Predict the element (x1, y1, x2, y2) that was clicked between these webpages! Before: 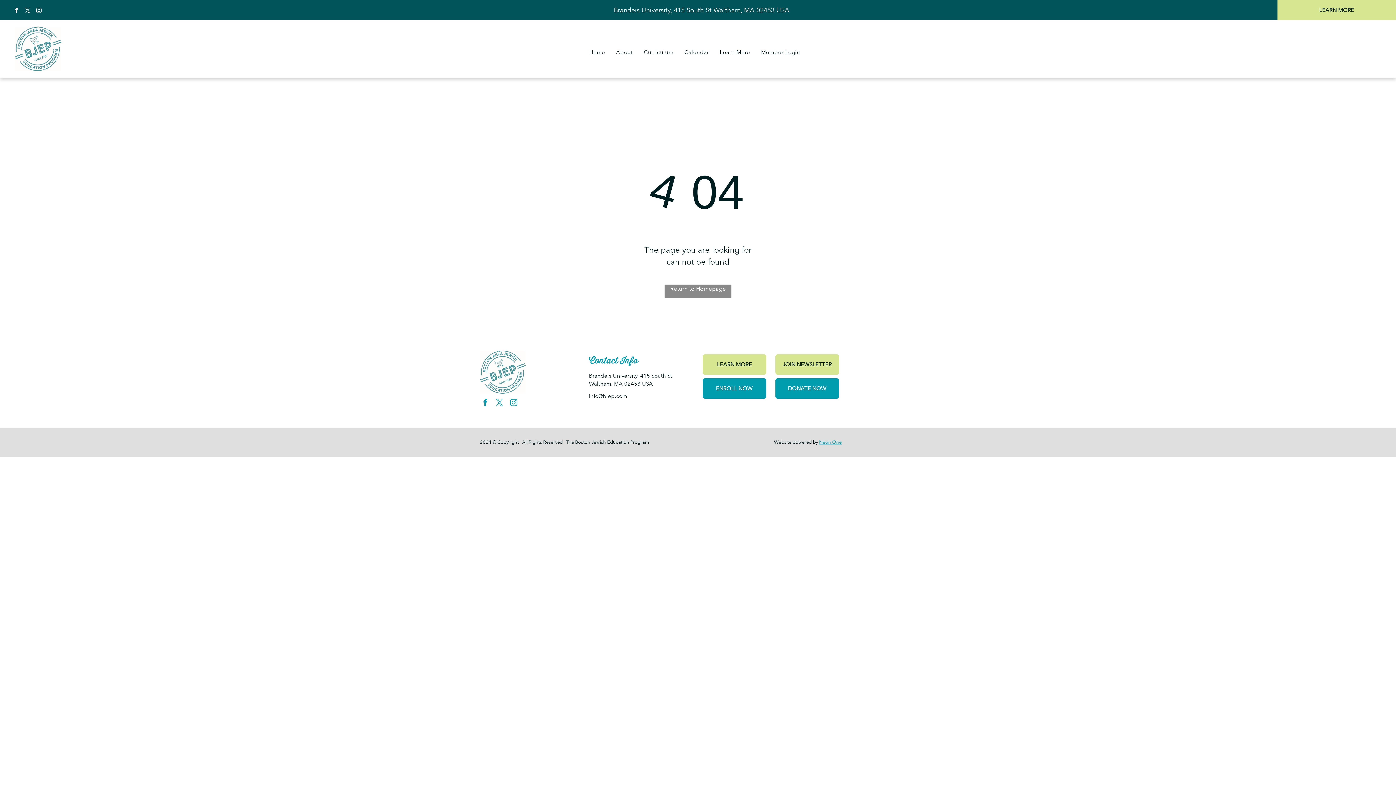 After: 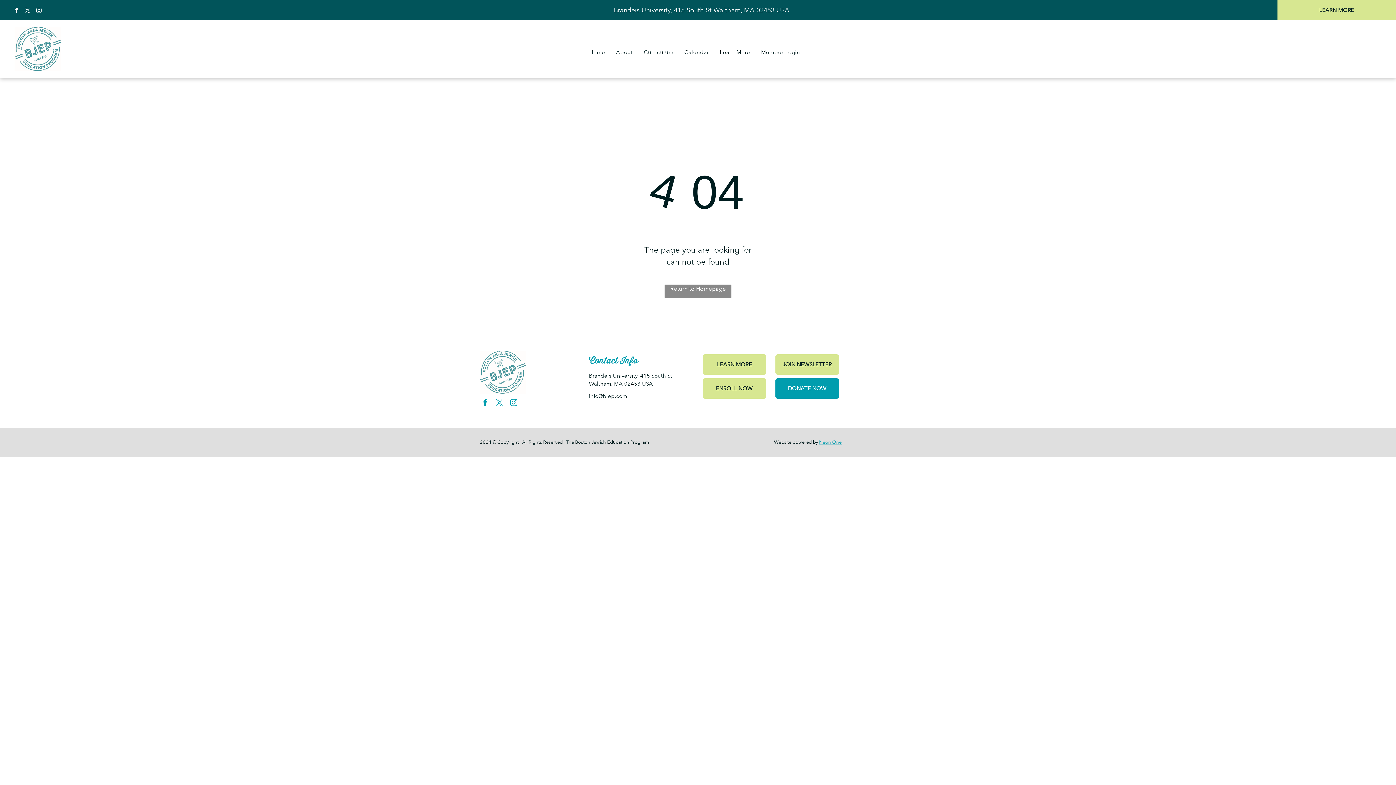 Action: label: ENROLL NOW  bbox: (702, 378, 766, 399)